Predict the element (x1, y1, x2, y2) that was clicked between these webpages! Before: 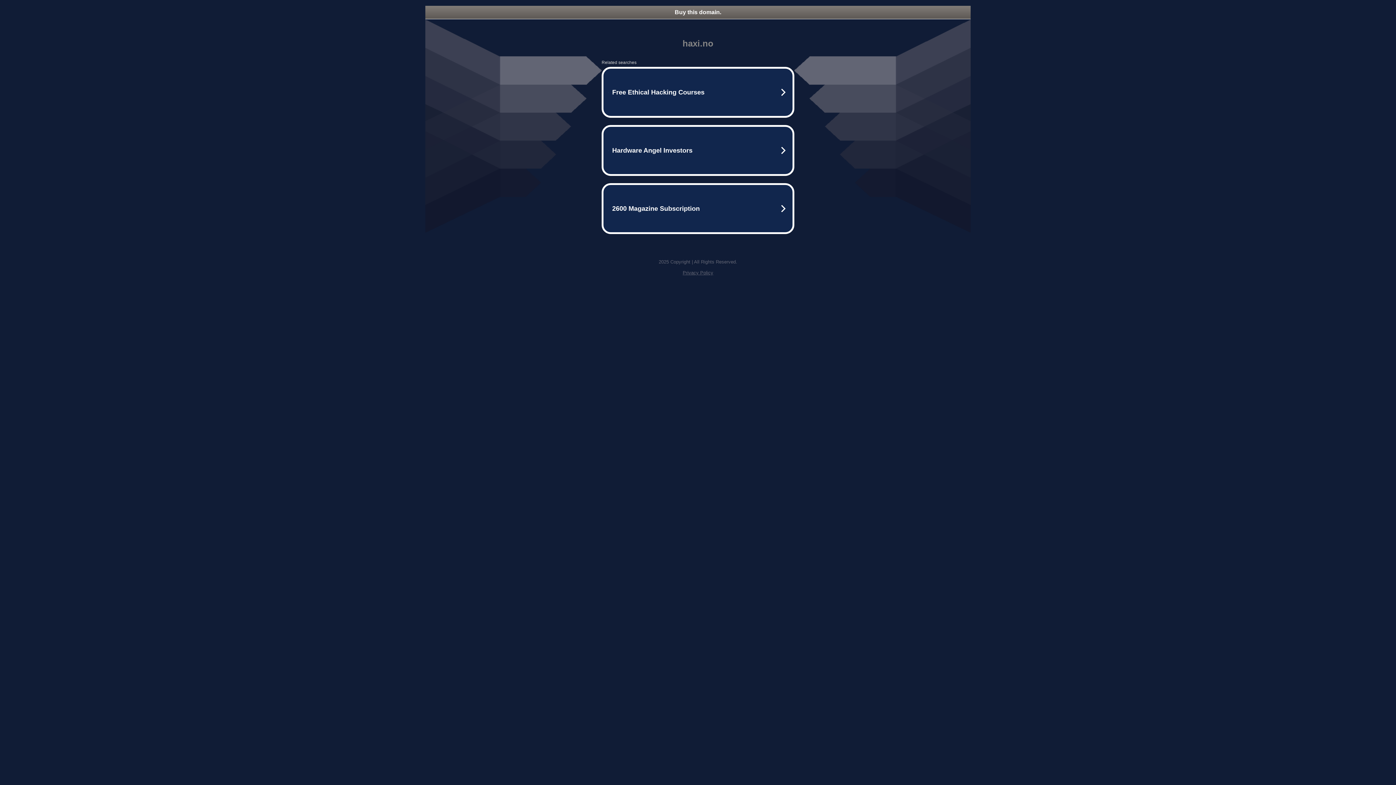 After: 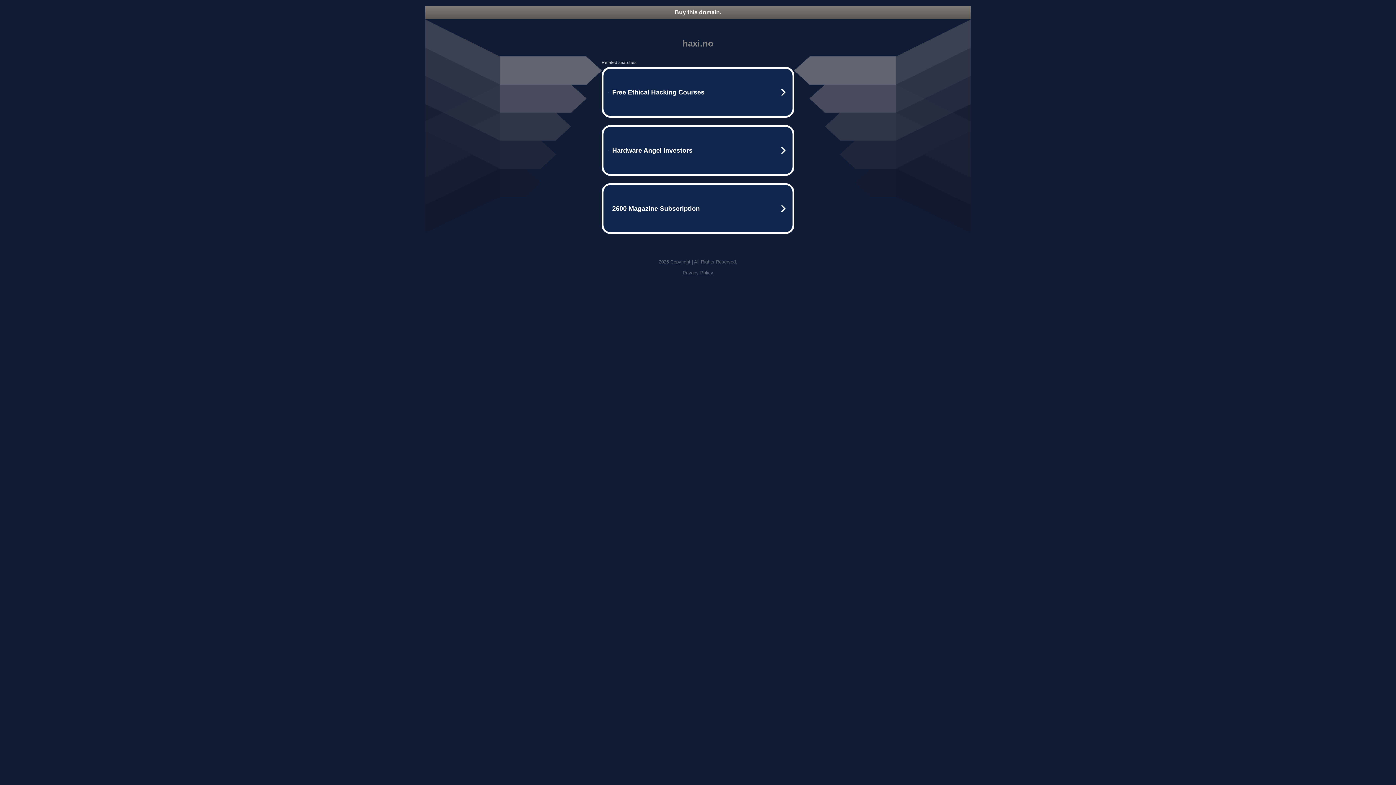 Action: bbox: (425, 5, 970, 18) label: Buy this domain.